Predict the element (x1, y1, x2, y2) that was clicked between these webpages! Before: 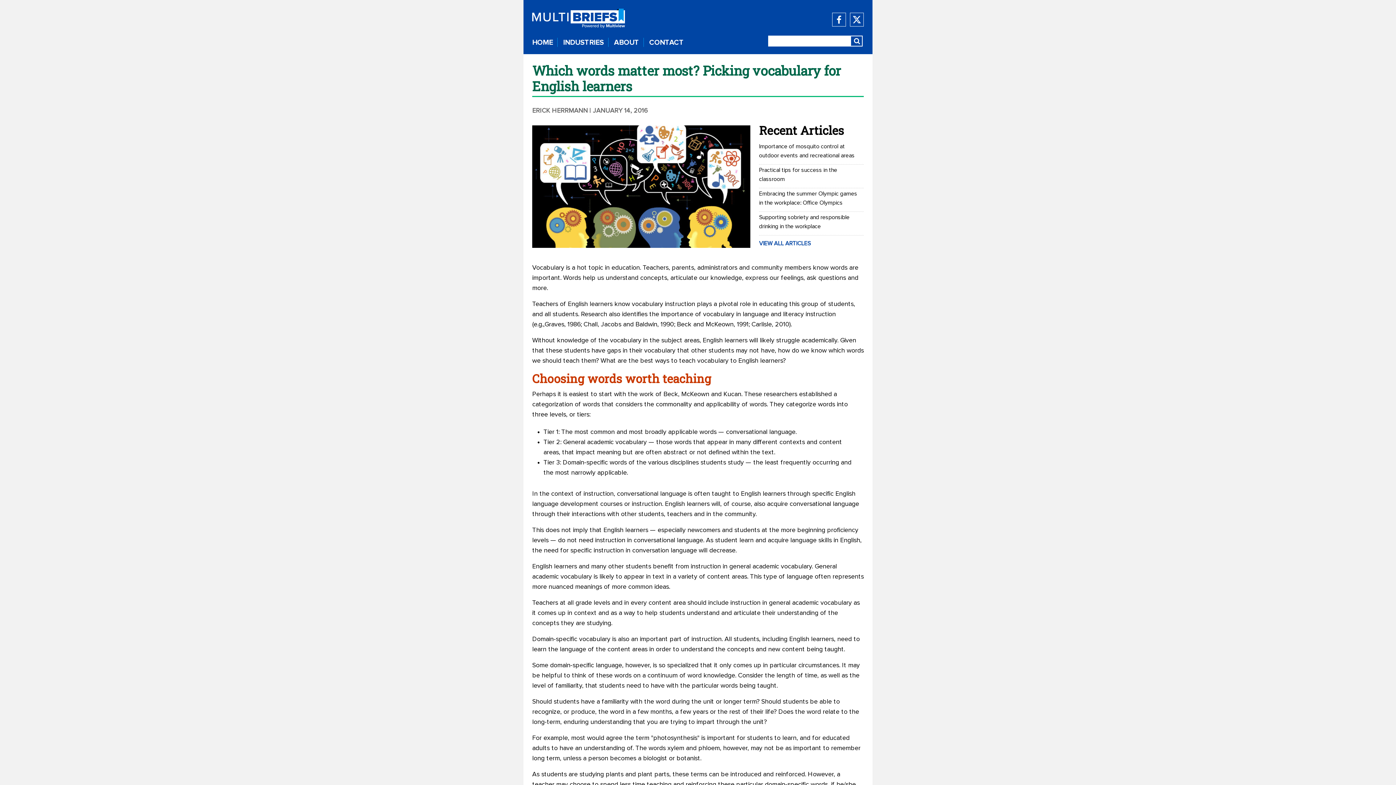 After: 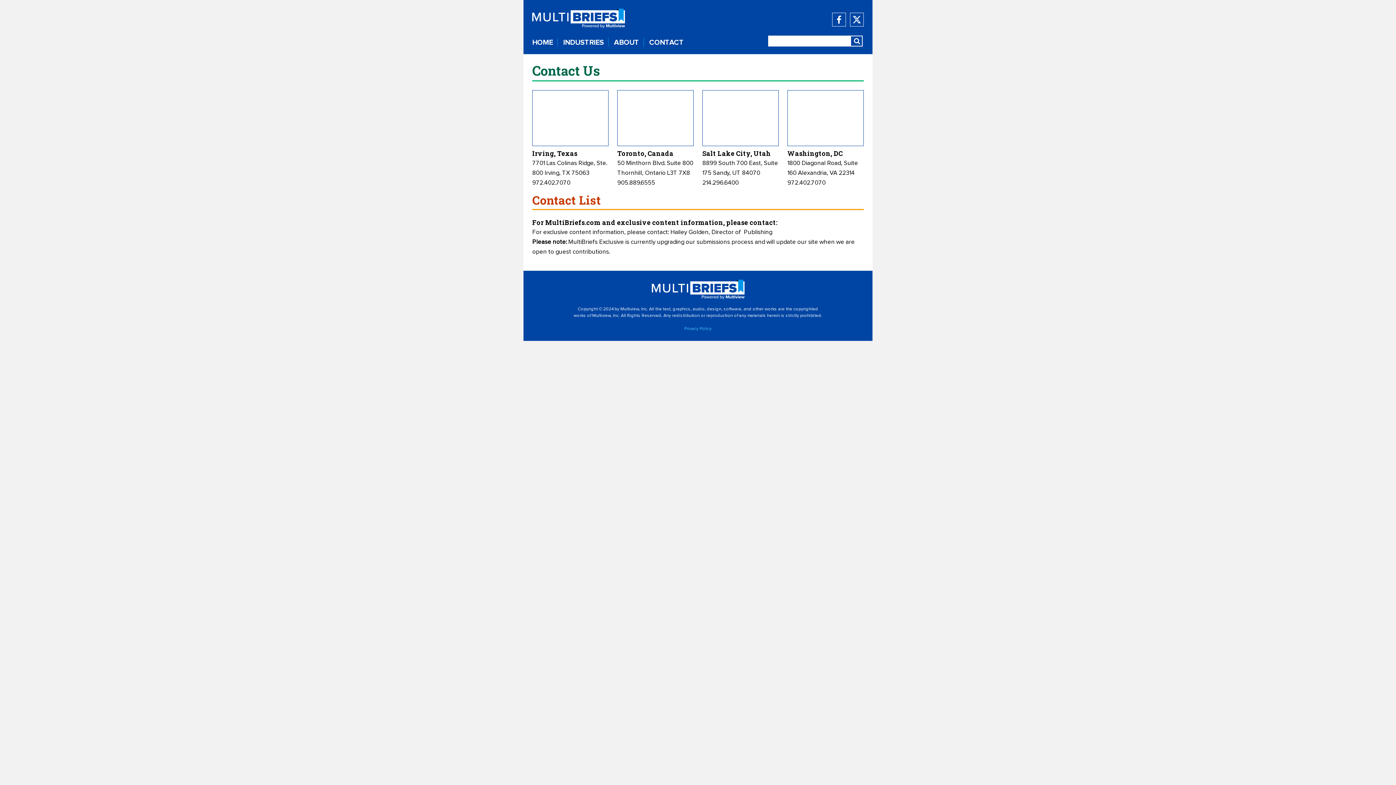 Action: label: CONTACT bbox: (645, 37, 688, 47)